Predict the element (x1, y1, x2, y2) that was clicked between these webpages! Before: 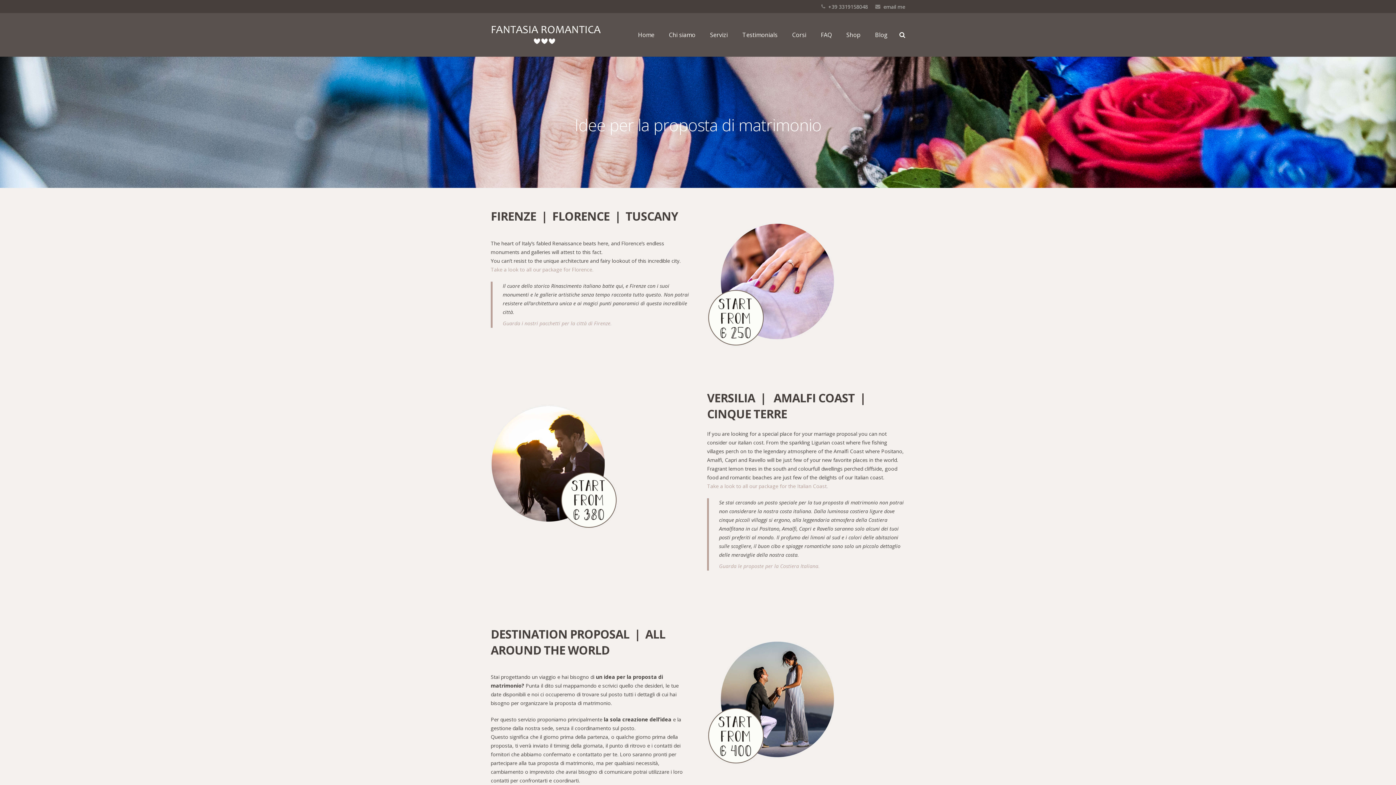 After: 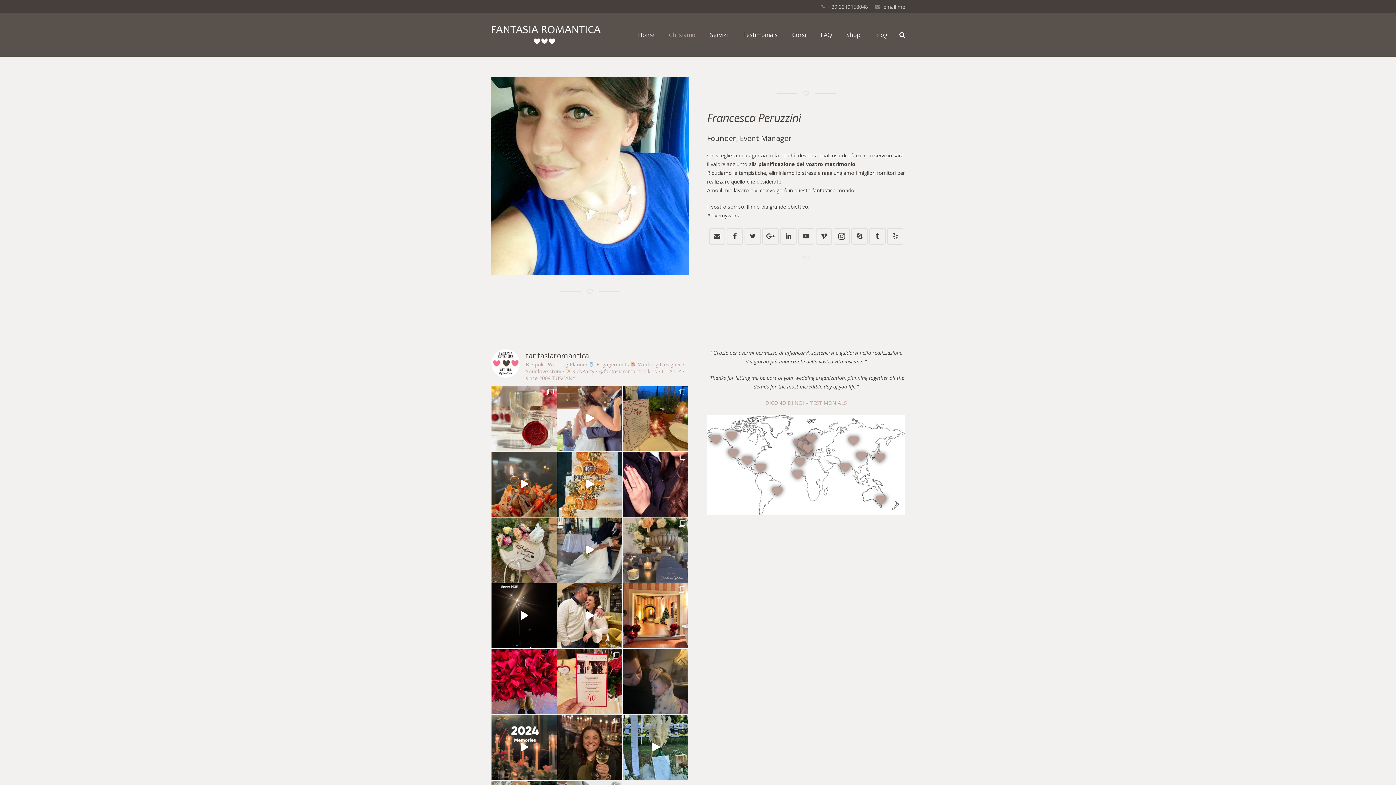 Action: bbox: (661, 13, 702, 56) label: Chi siamo